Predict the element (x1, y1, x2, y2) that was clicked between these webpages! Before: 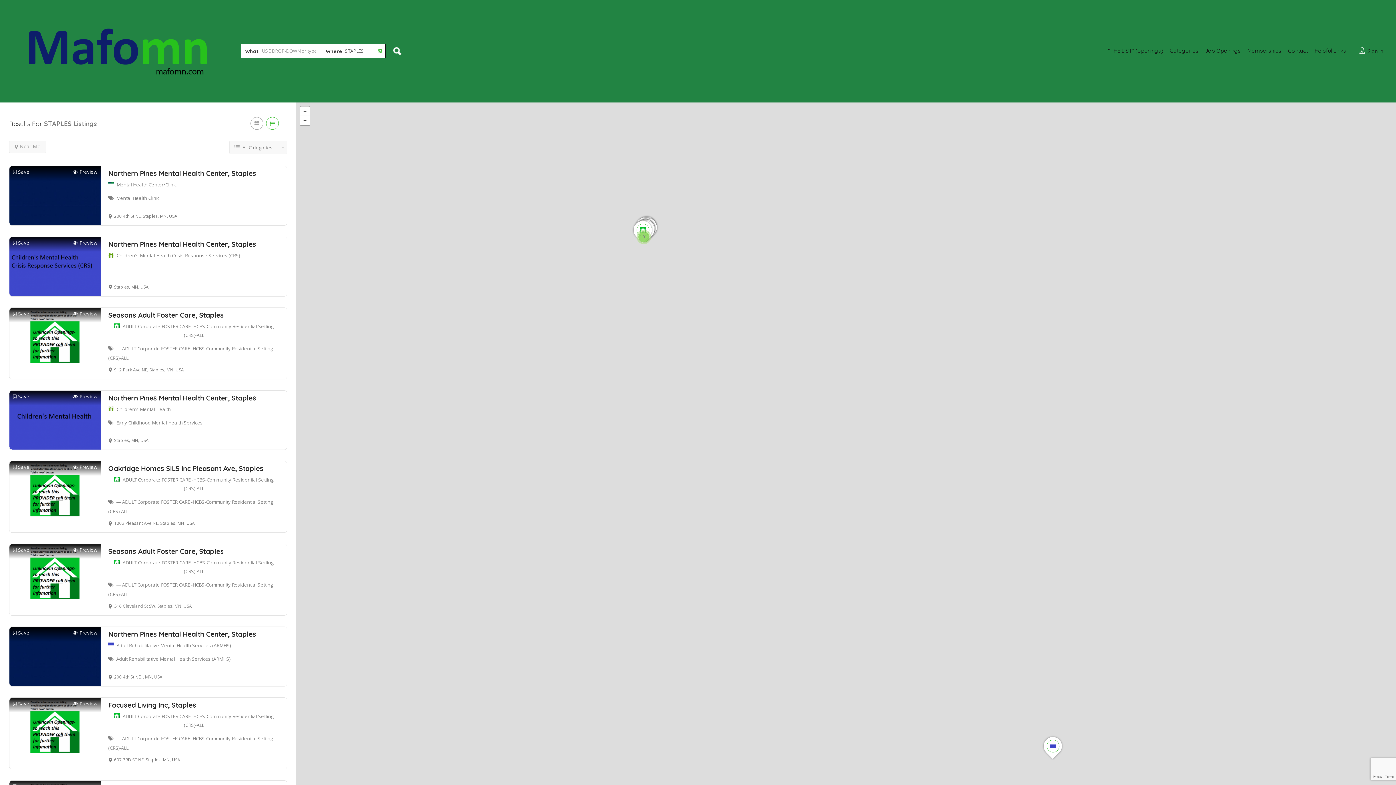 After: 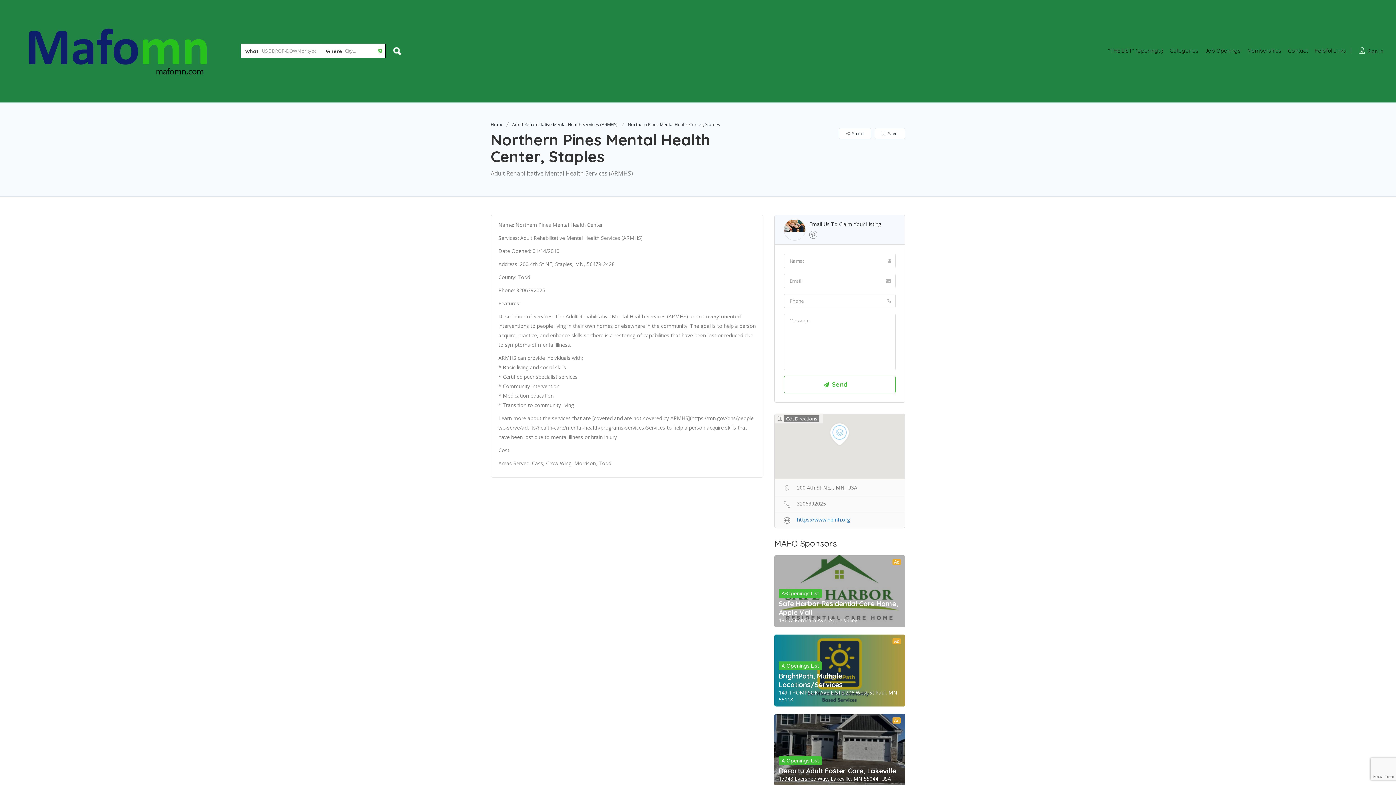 Action: bbox: (9, 652, 101, 659)